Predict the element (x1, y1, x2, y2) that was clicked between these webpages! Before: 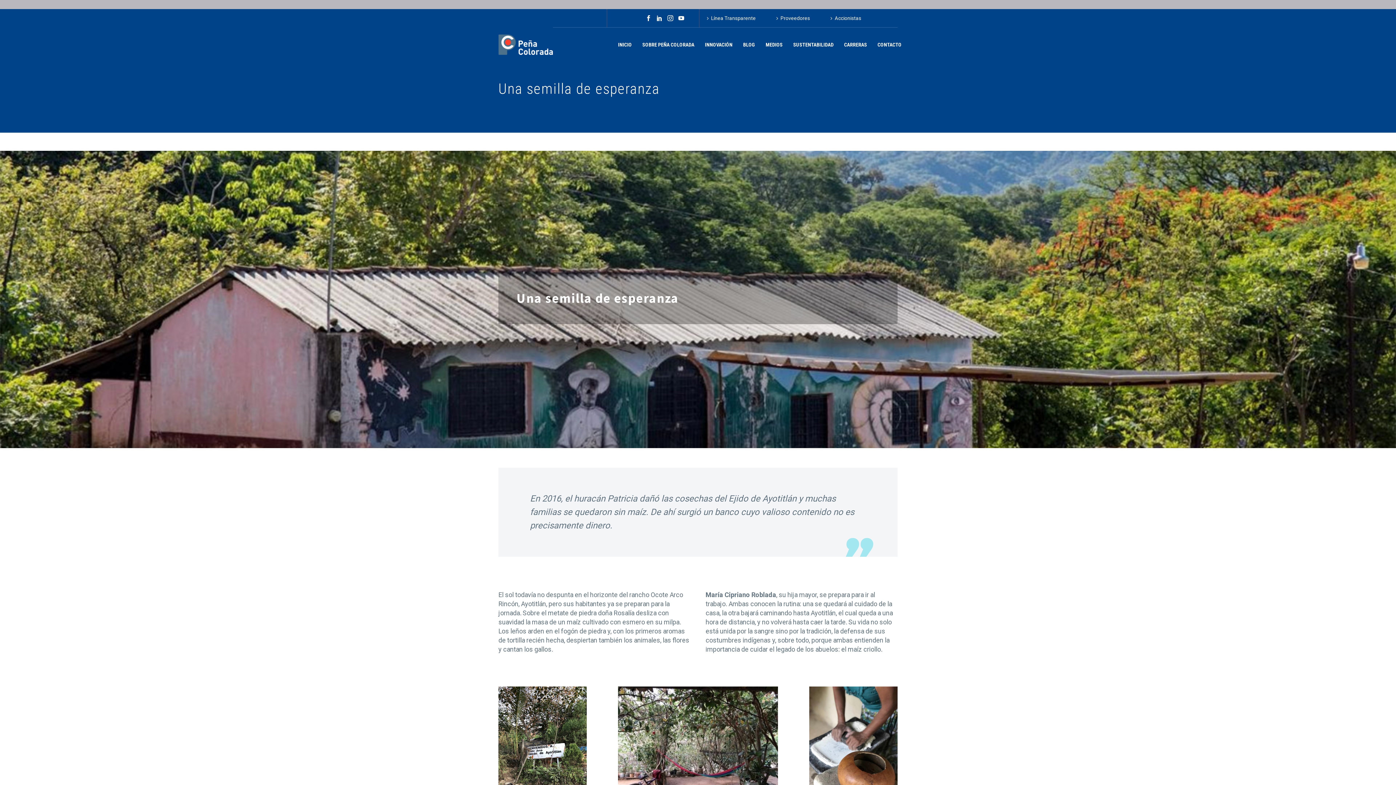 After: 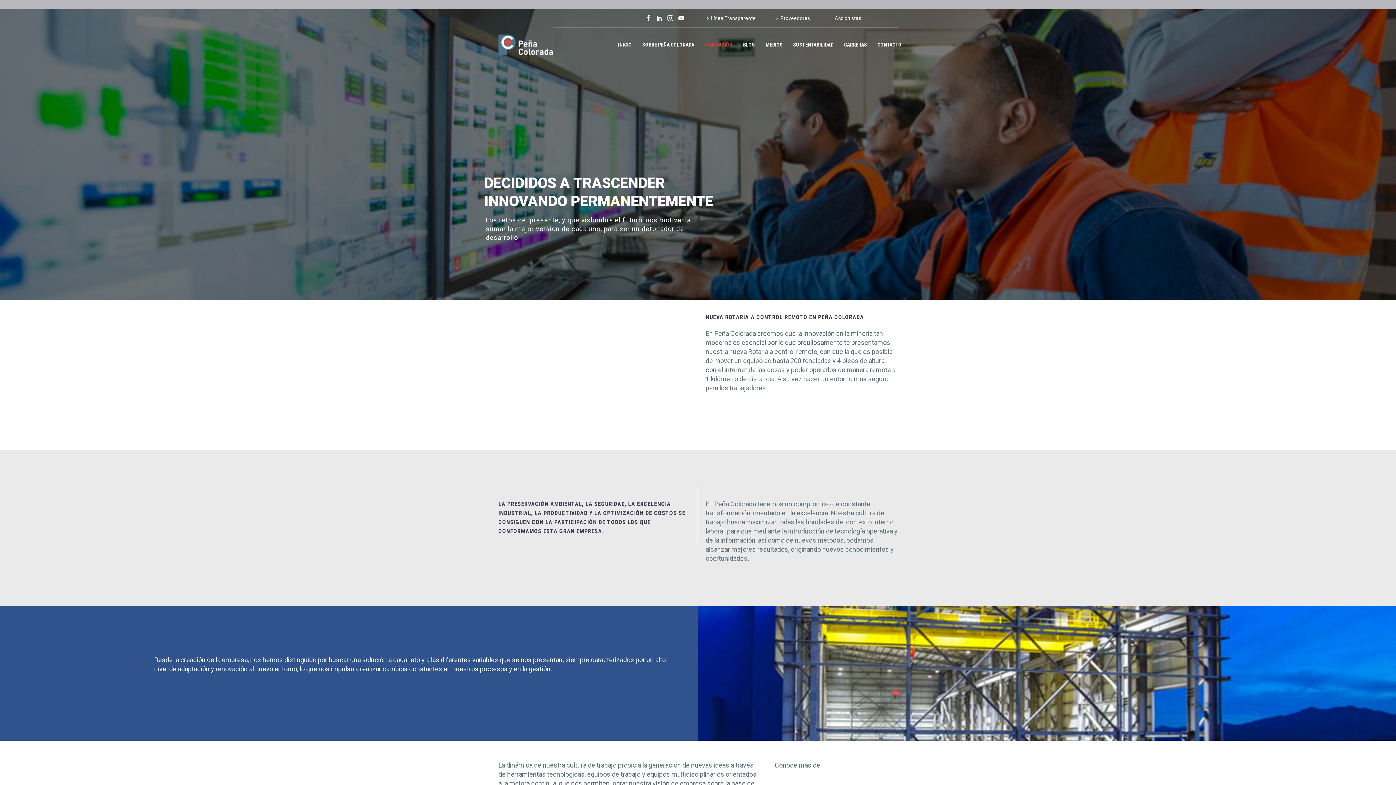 Action: label: INNOVACIÓN bbox: (697, 27, 736, 62)